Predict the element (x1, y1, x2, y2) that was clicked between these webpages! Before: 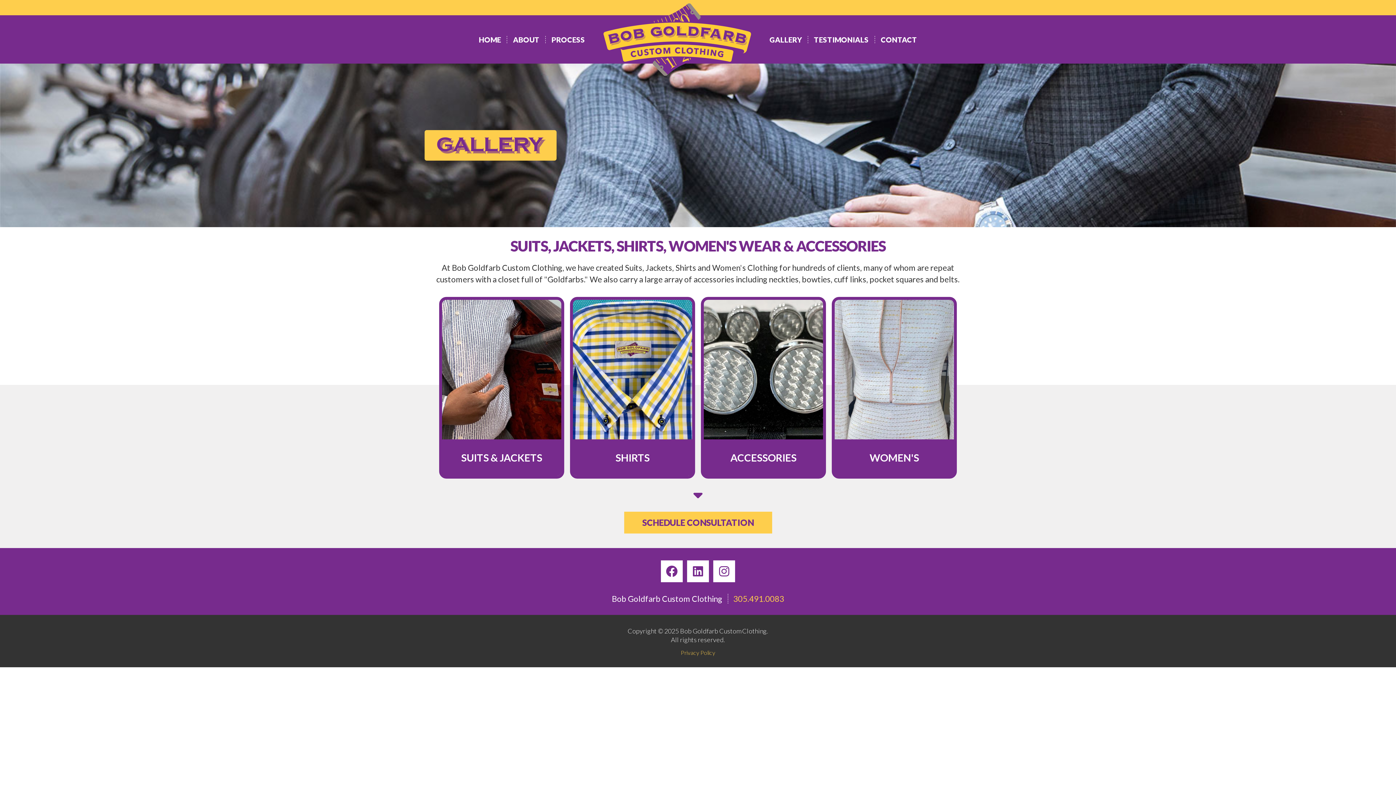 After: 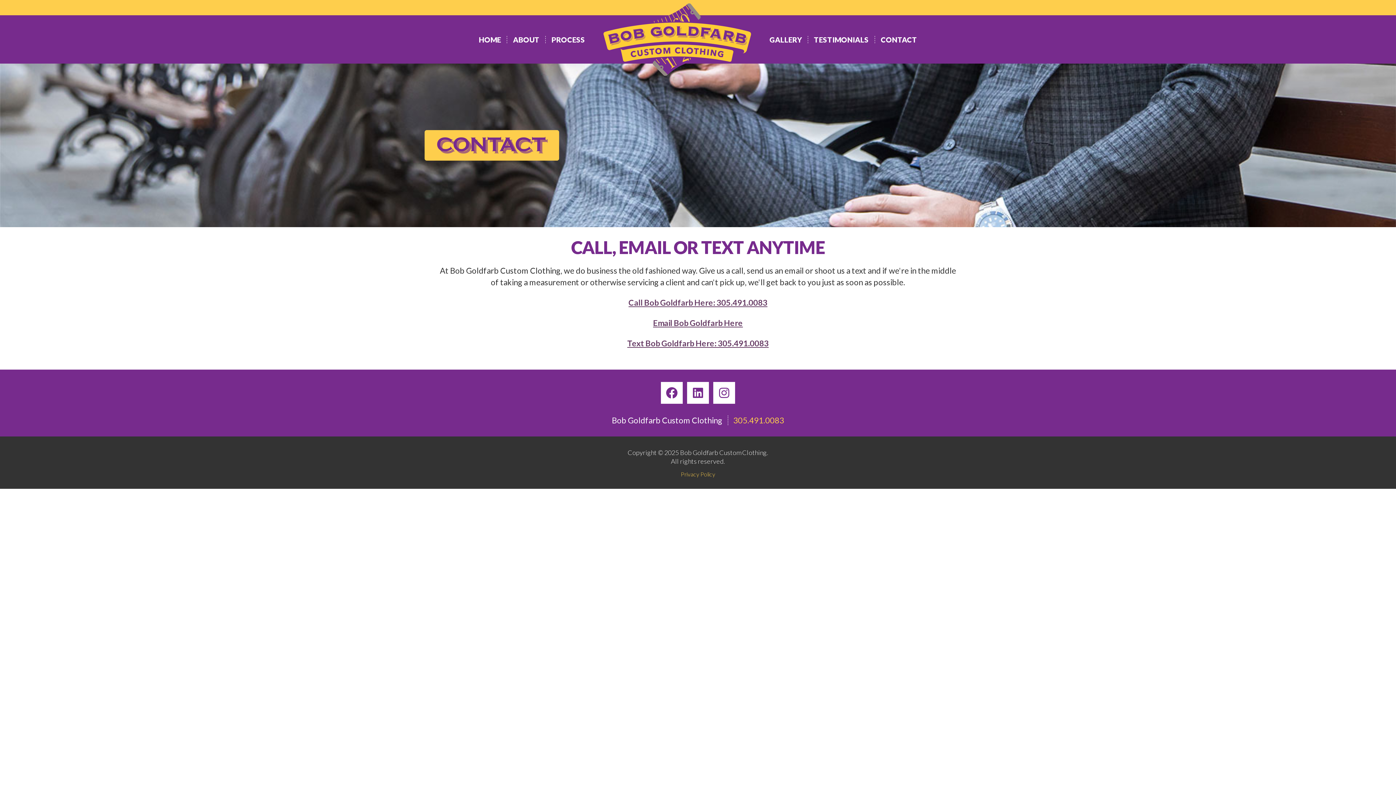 Action: bbox: (624, 512, 772, 533) label: SCHEDULE CONSULTATION